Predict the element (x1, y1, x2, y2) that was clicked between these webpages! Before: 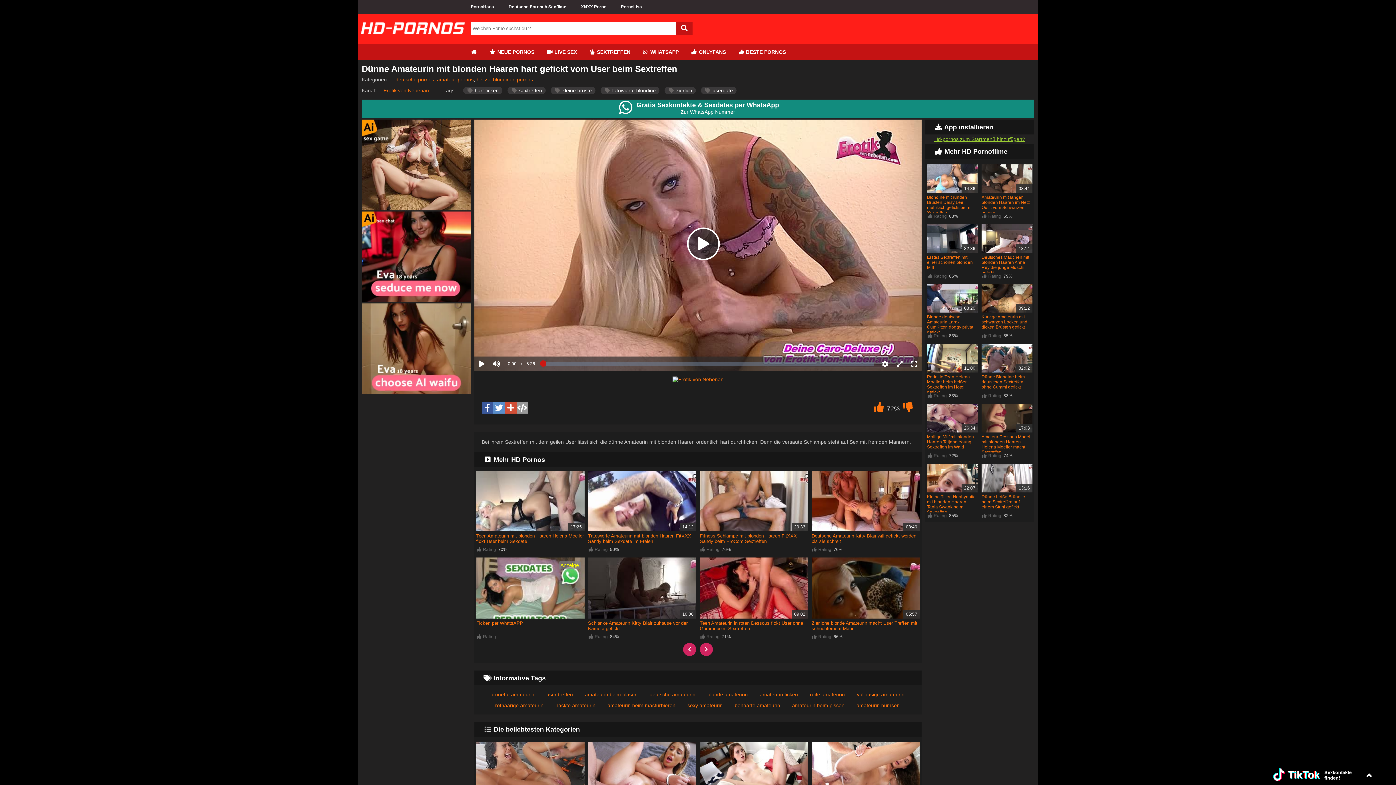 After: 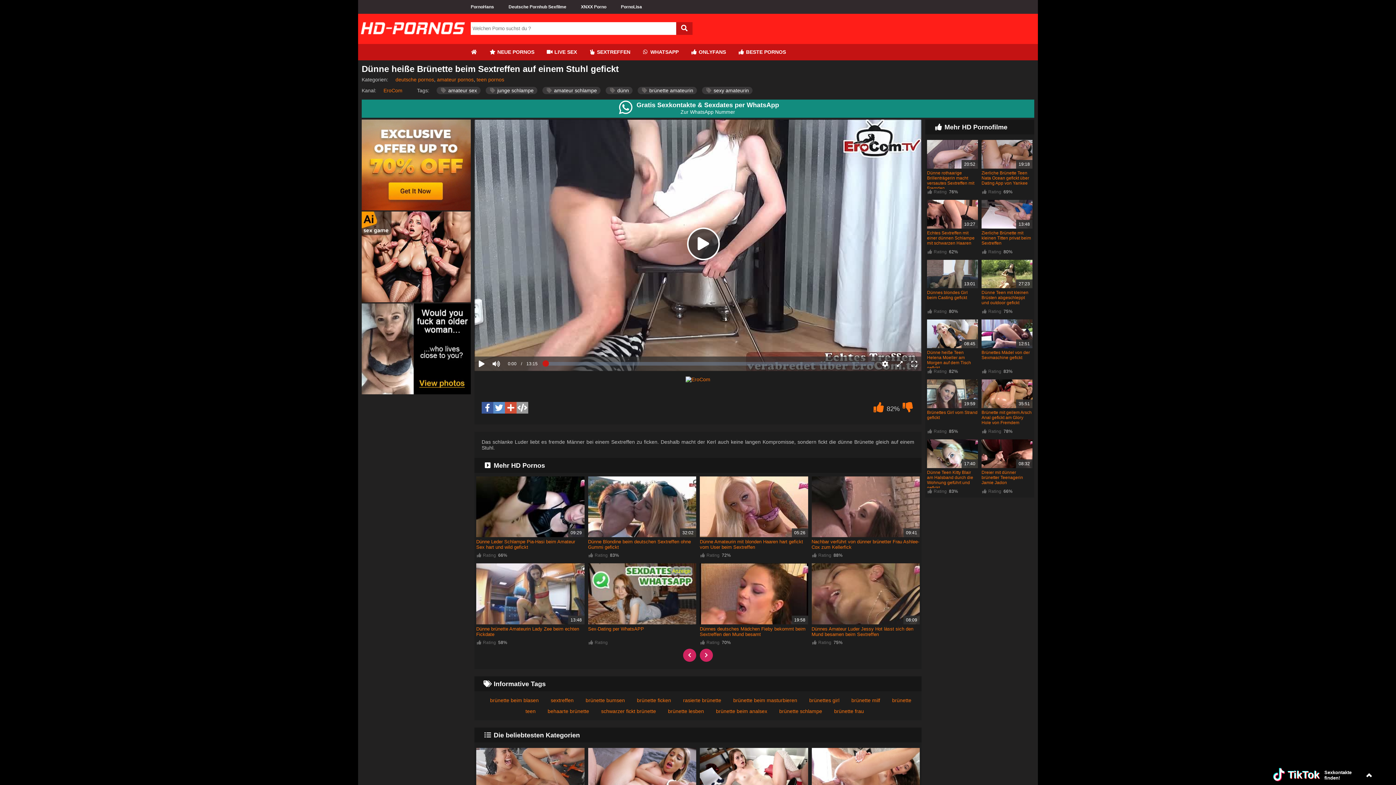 Action: label: Dünne heiße Brünette beim Sextreffen auf einem Stuhl gefickt bbox: (981, 494, 1025, 509)